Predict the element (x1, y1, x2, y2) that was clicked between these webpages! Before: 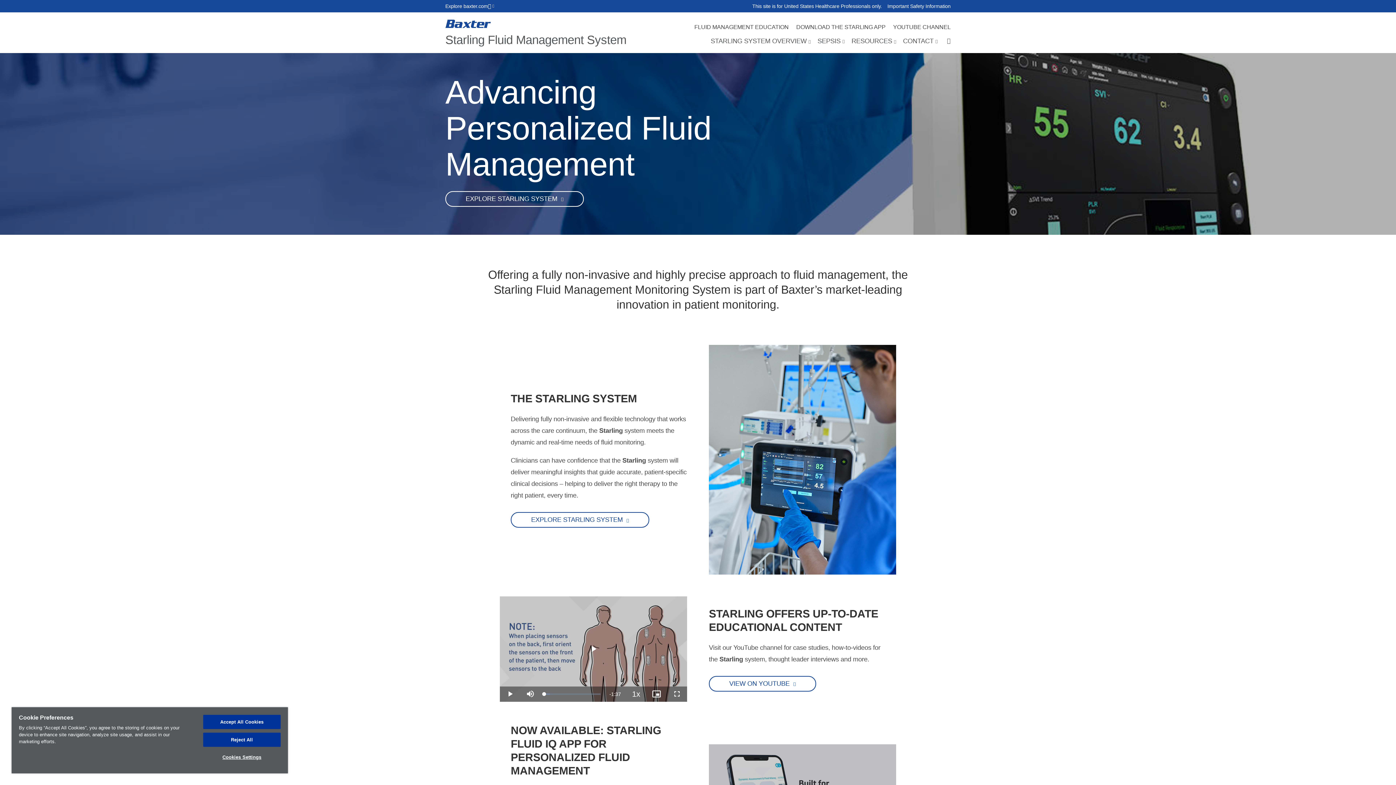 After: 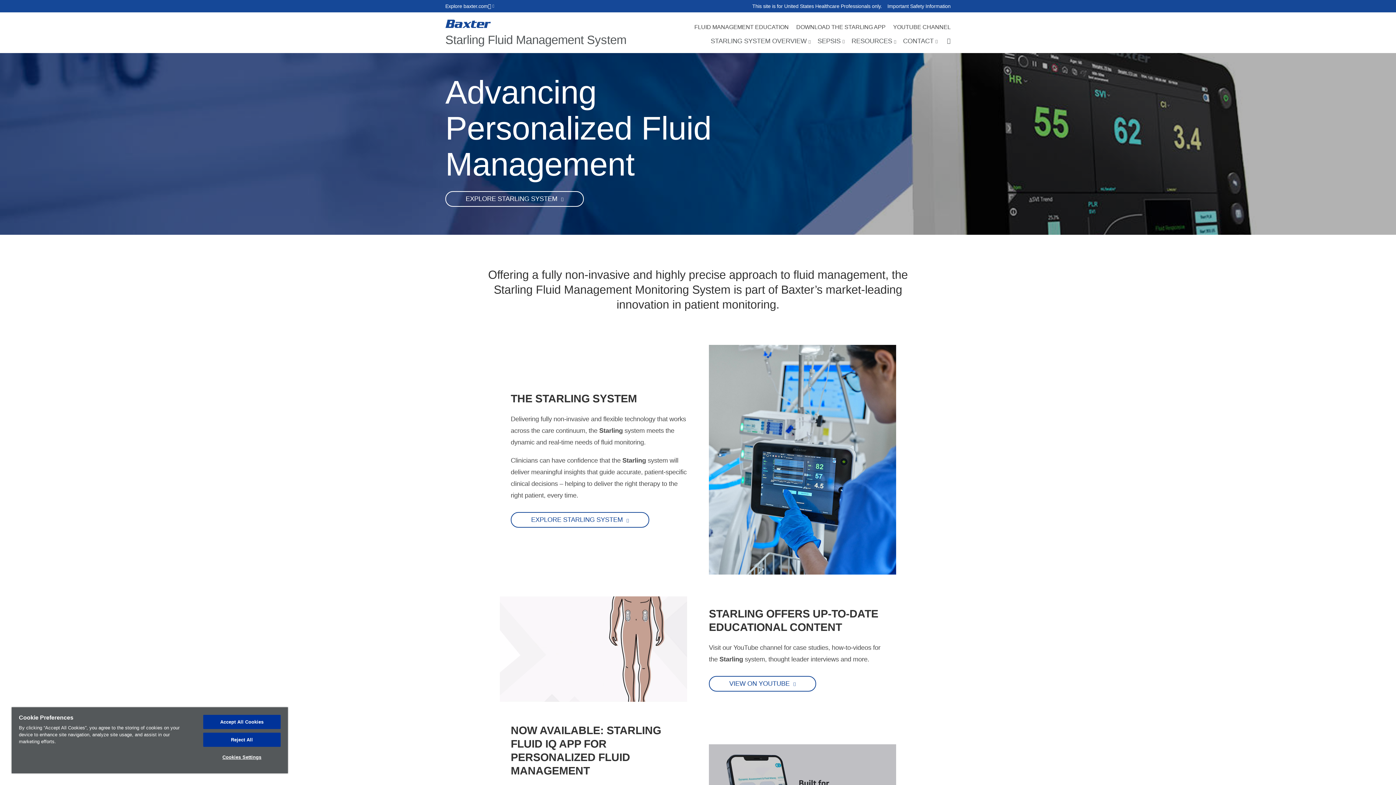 Action: bbox: (579, 635, 608, 664) label: Play Video